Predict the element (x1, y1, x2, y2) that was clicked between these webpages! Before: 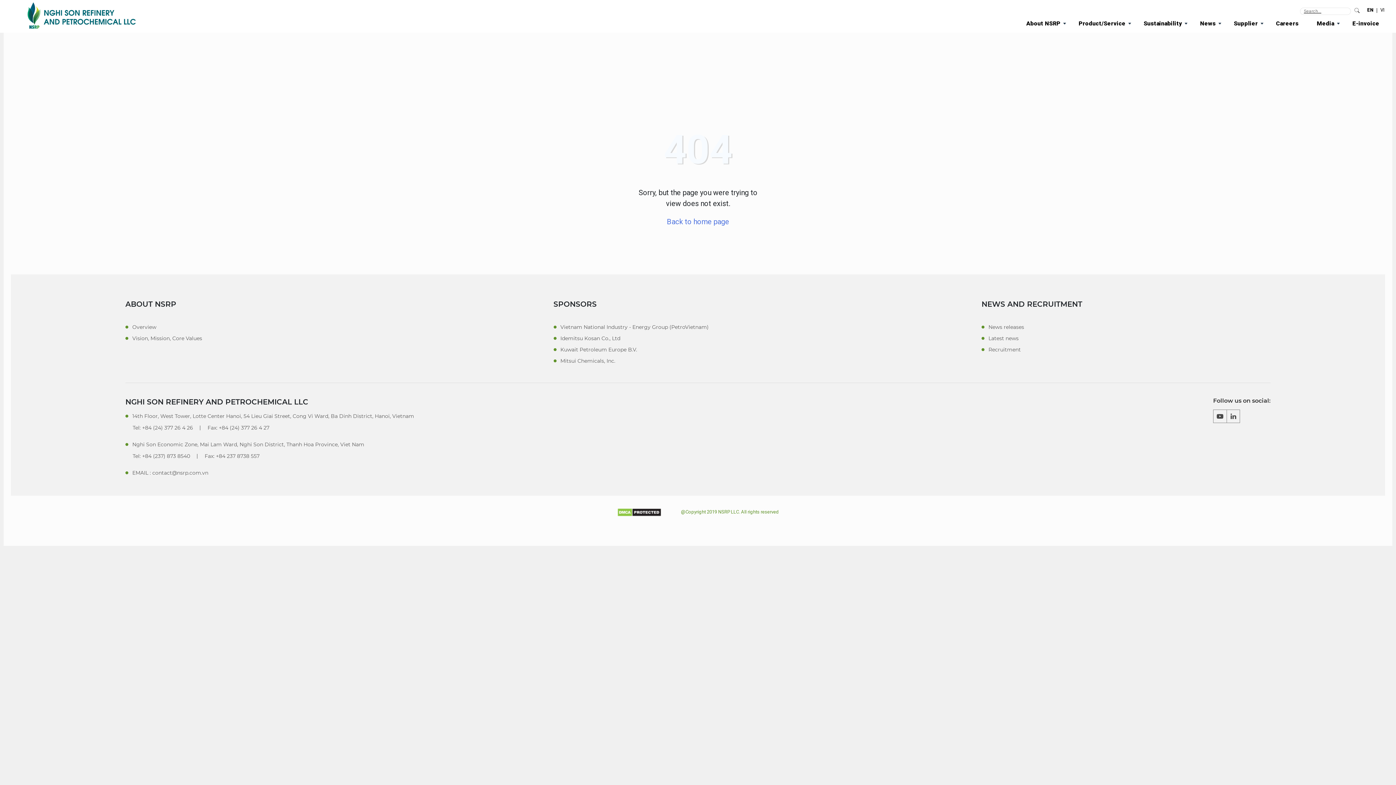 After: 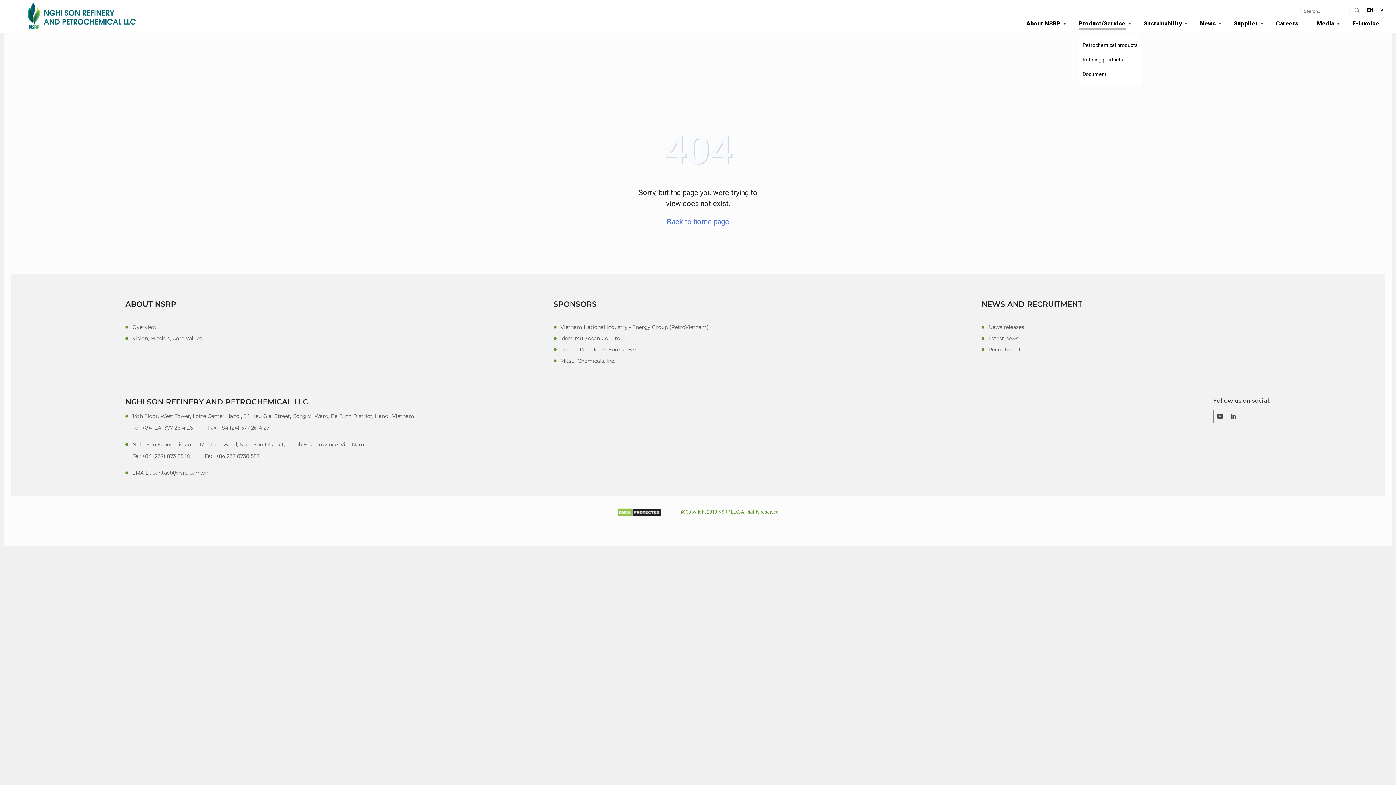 Action: bbox: (1078, 19, 1125, 26) label: Product/Service